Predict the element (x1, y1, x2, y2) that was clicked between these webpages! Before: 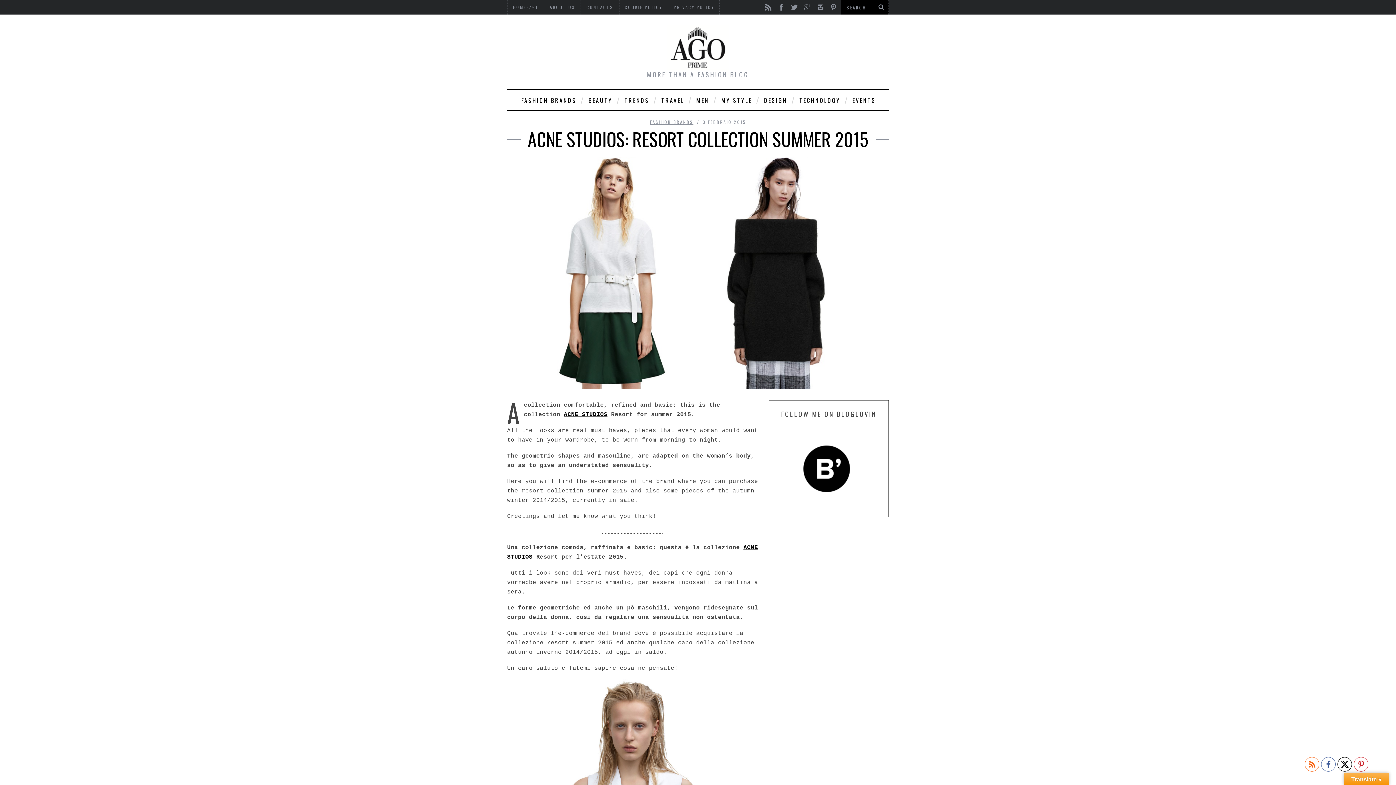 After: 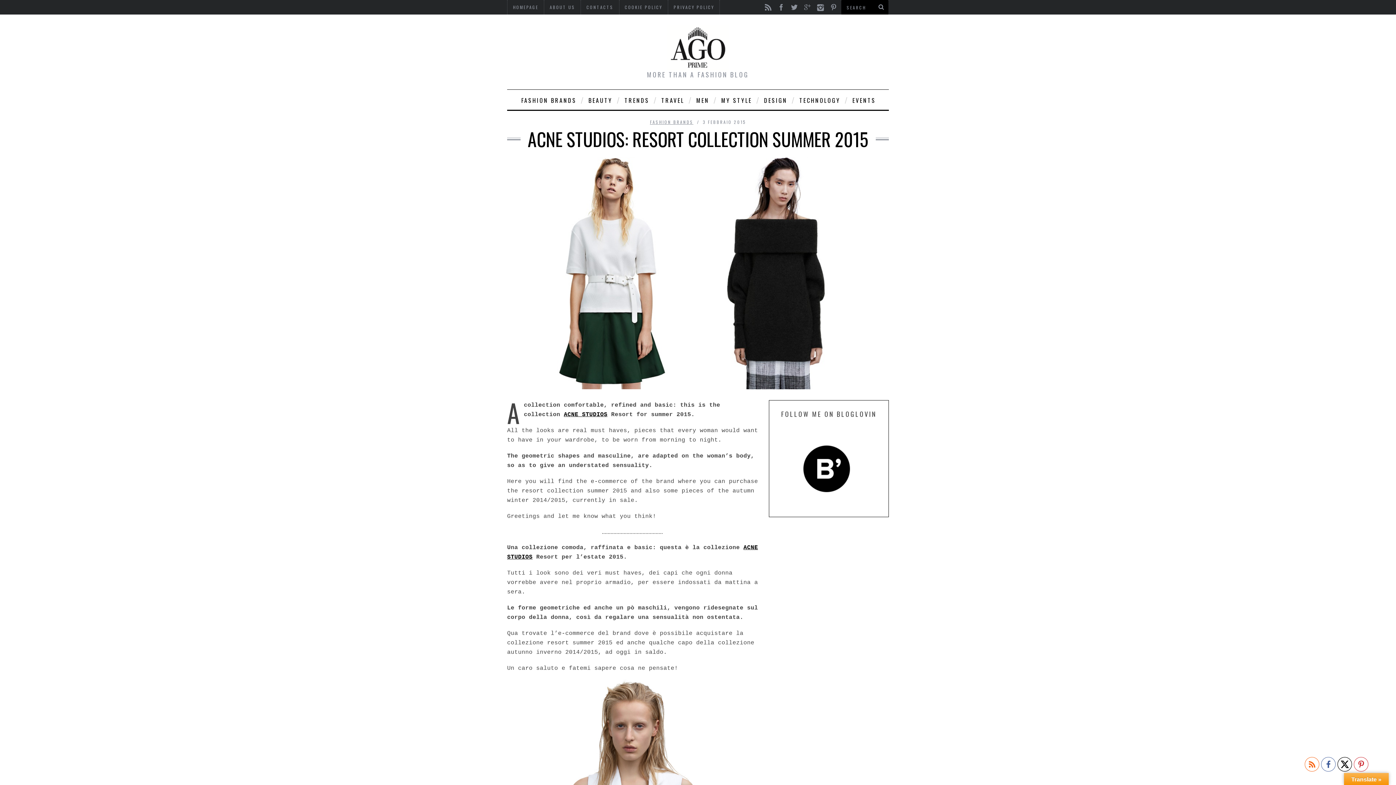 Action: bbox: (814, 0, 826, 11)